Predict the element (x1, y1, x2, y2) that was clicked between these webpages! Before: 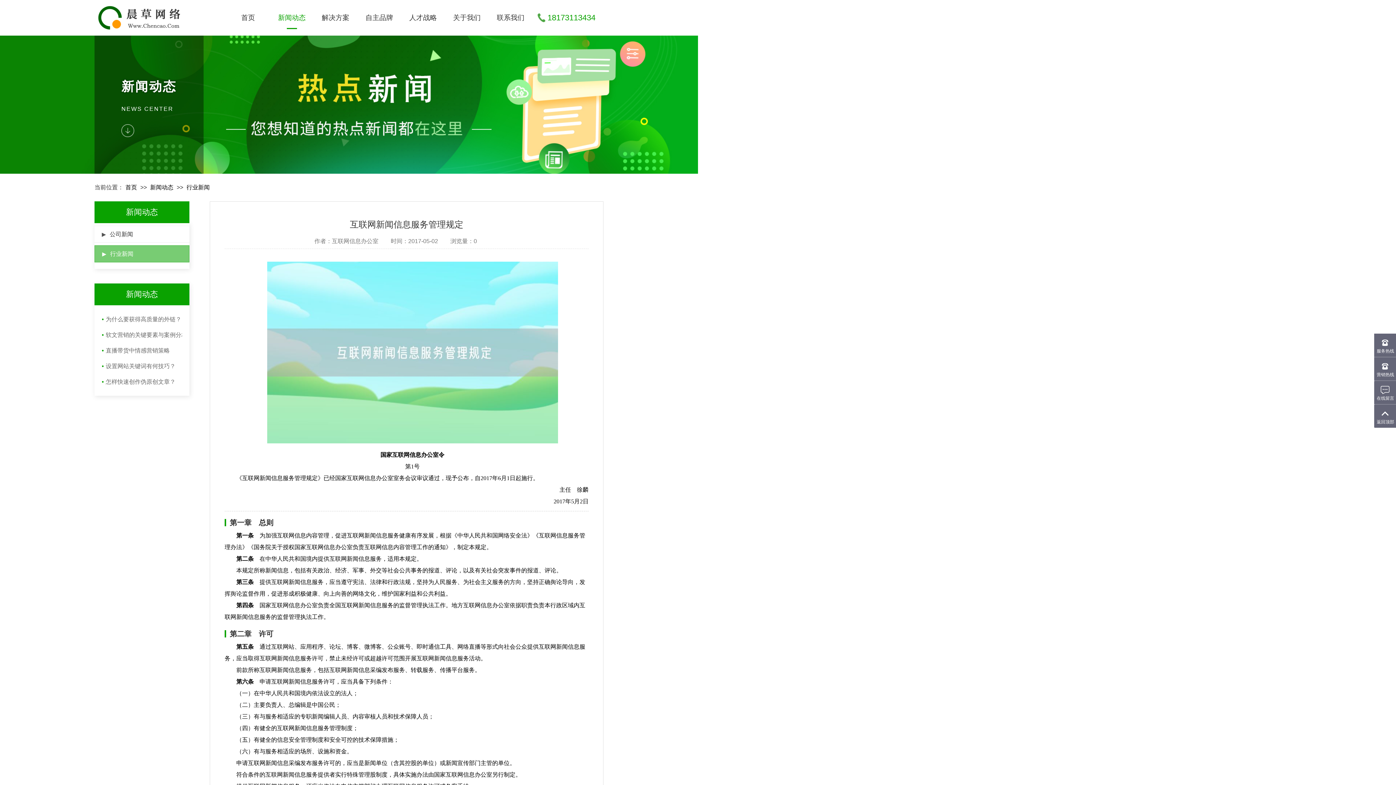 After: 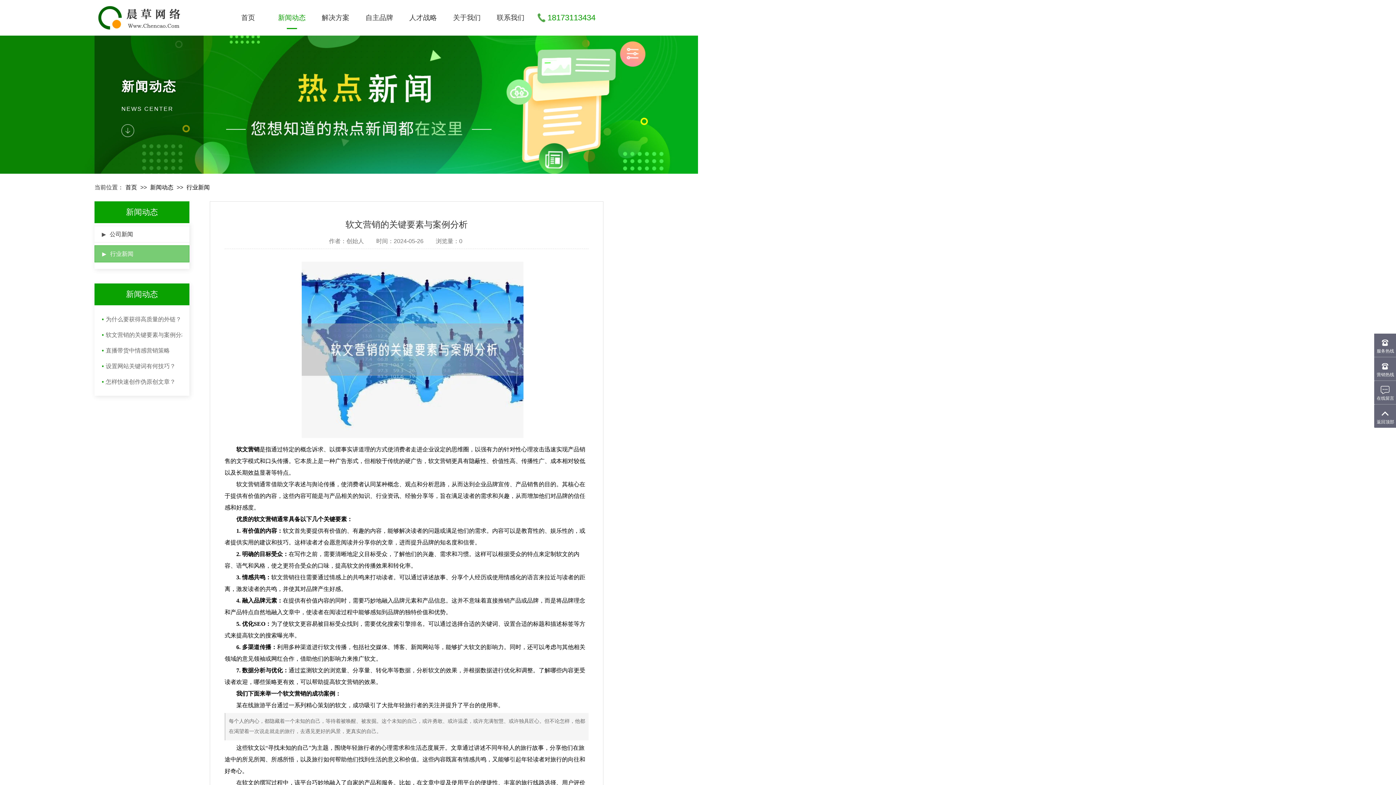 Action: bbox: (101, 327, 182, 342) label: •软文营销的关键要素与案例分析